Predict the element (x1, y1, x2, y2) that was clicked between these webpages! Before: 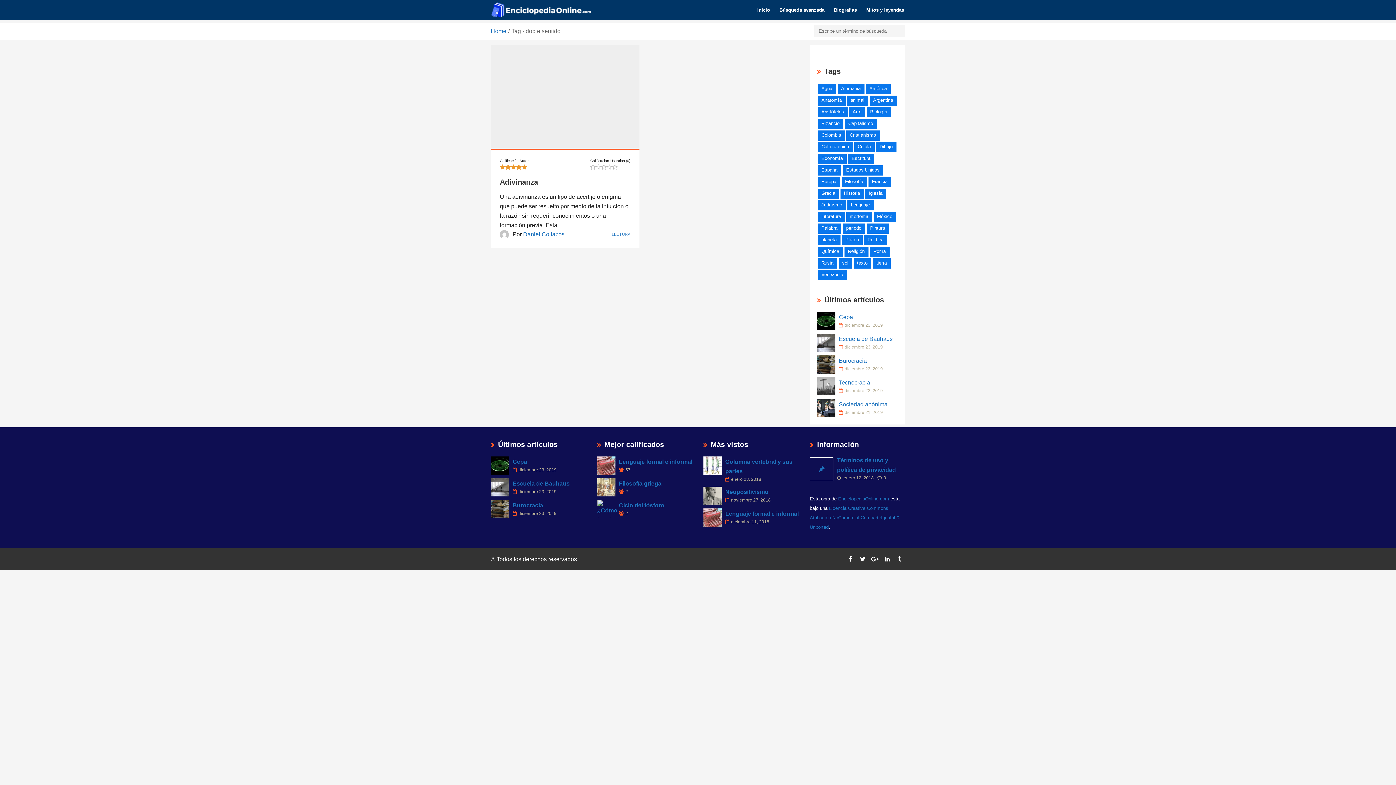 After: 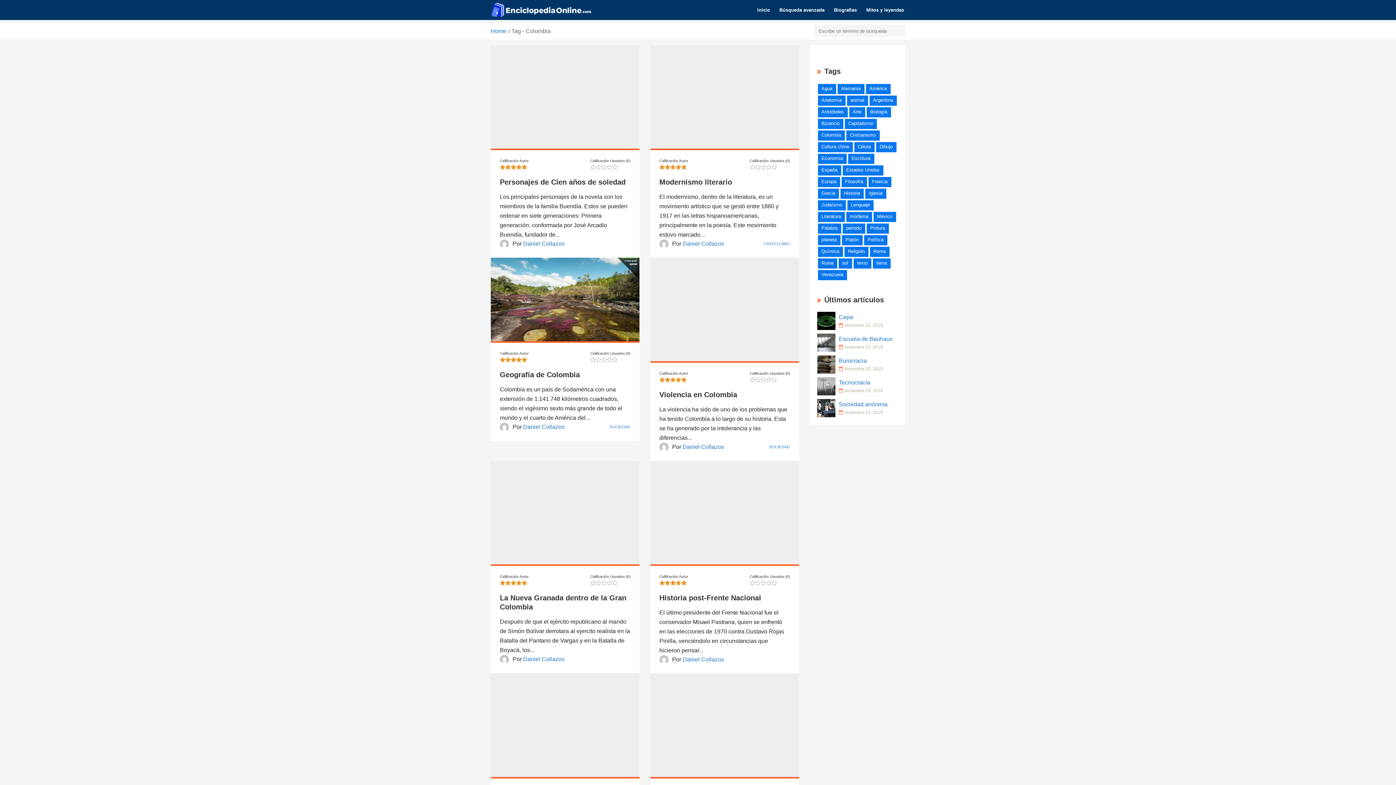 Action: label: Colombia bbox: (818, 130, 844, 140)